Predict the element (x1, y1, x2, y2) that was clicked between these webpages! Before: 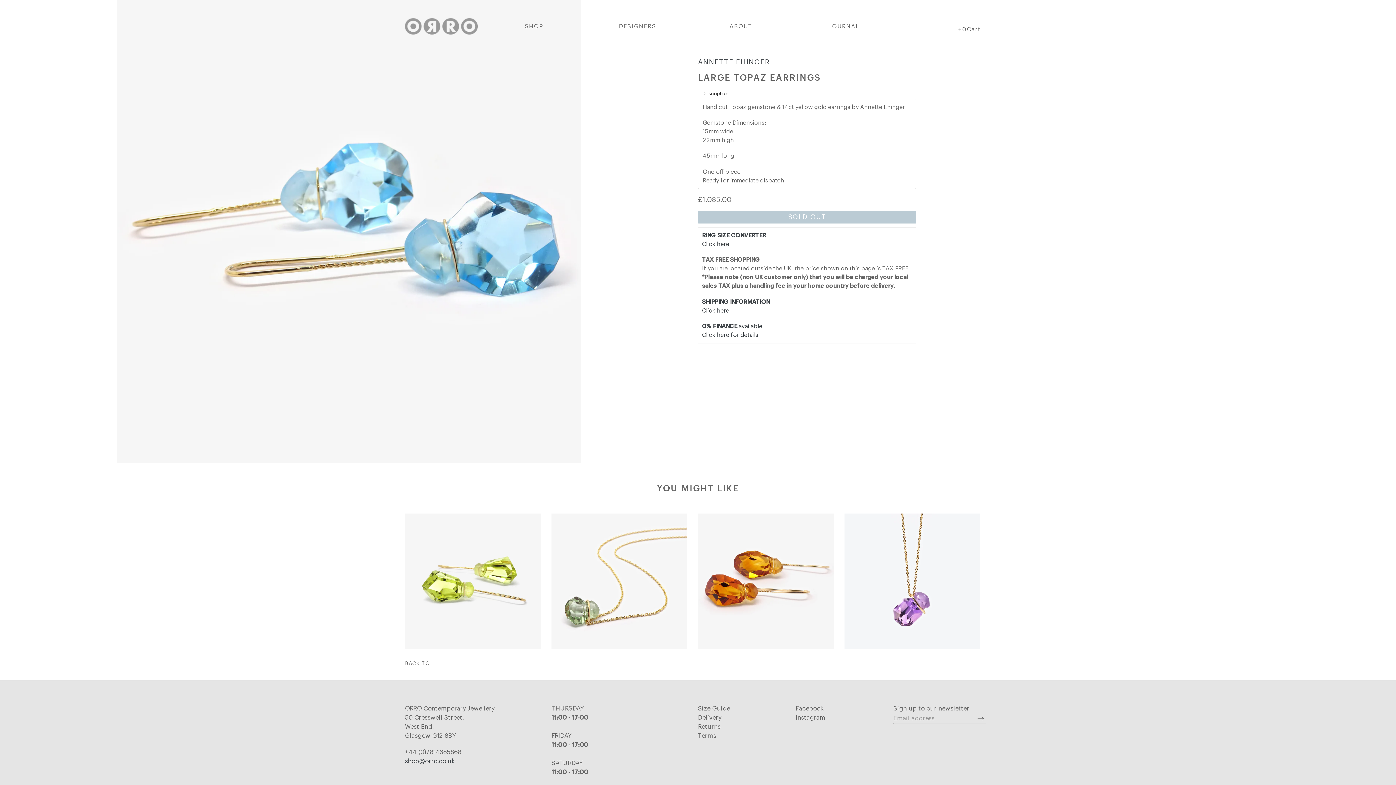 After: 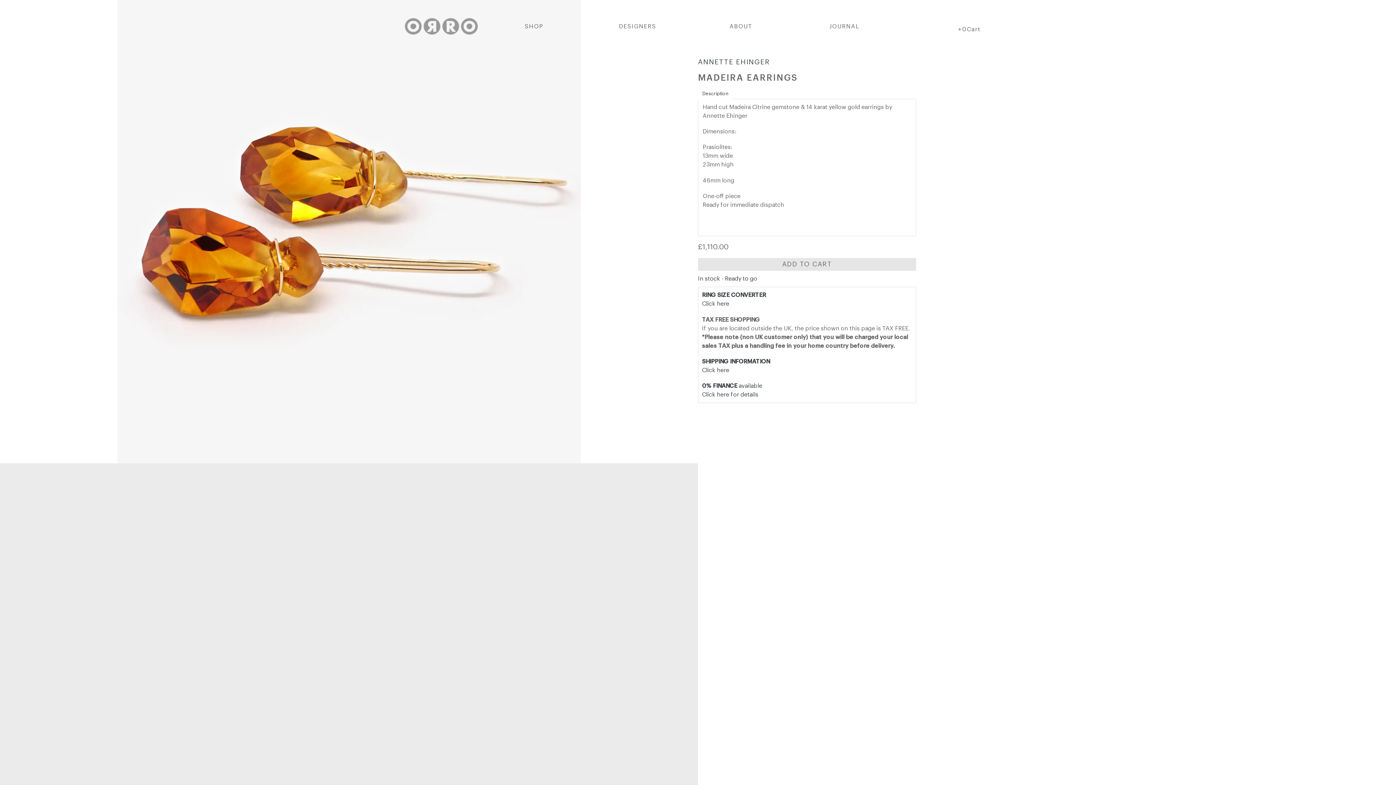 Action: bbox: (698, 513, 833, 649)